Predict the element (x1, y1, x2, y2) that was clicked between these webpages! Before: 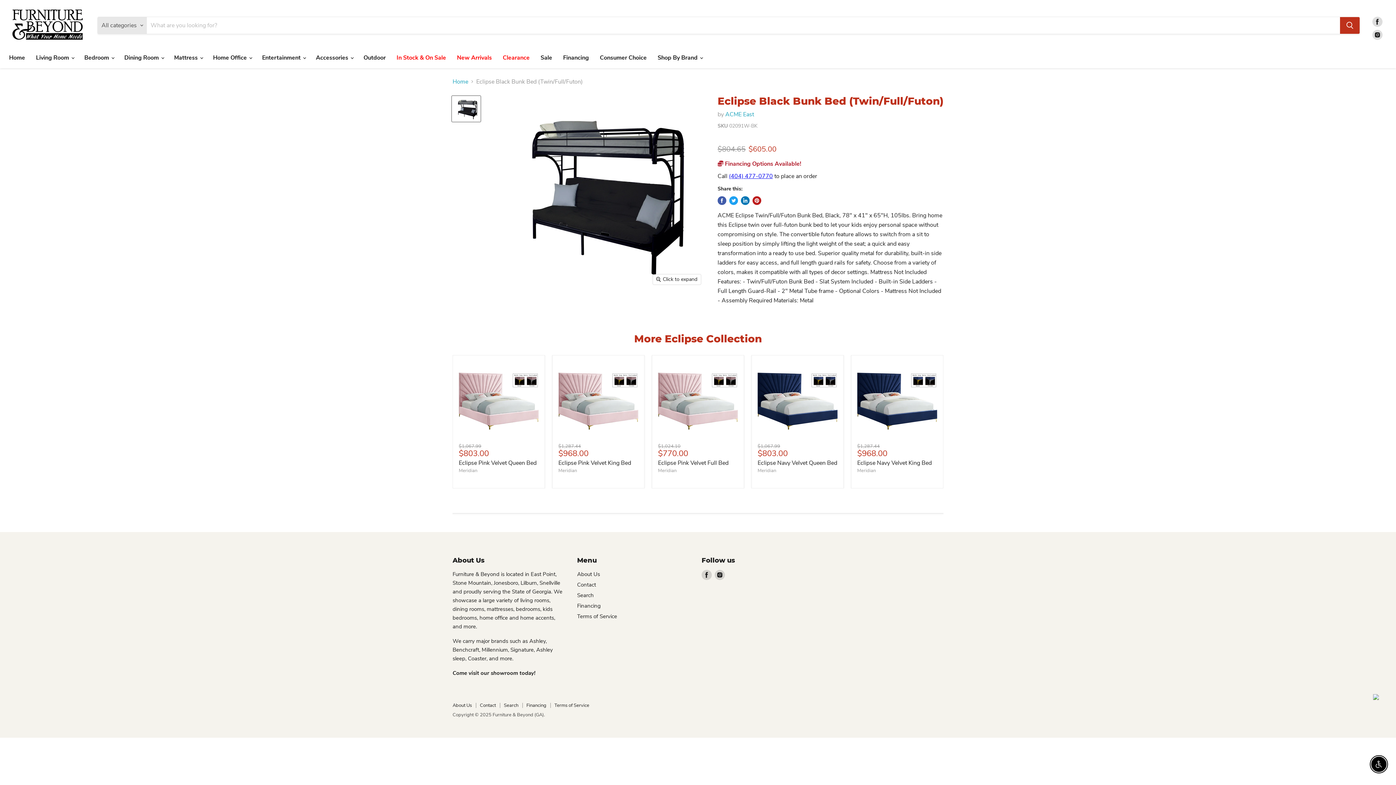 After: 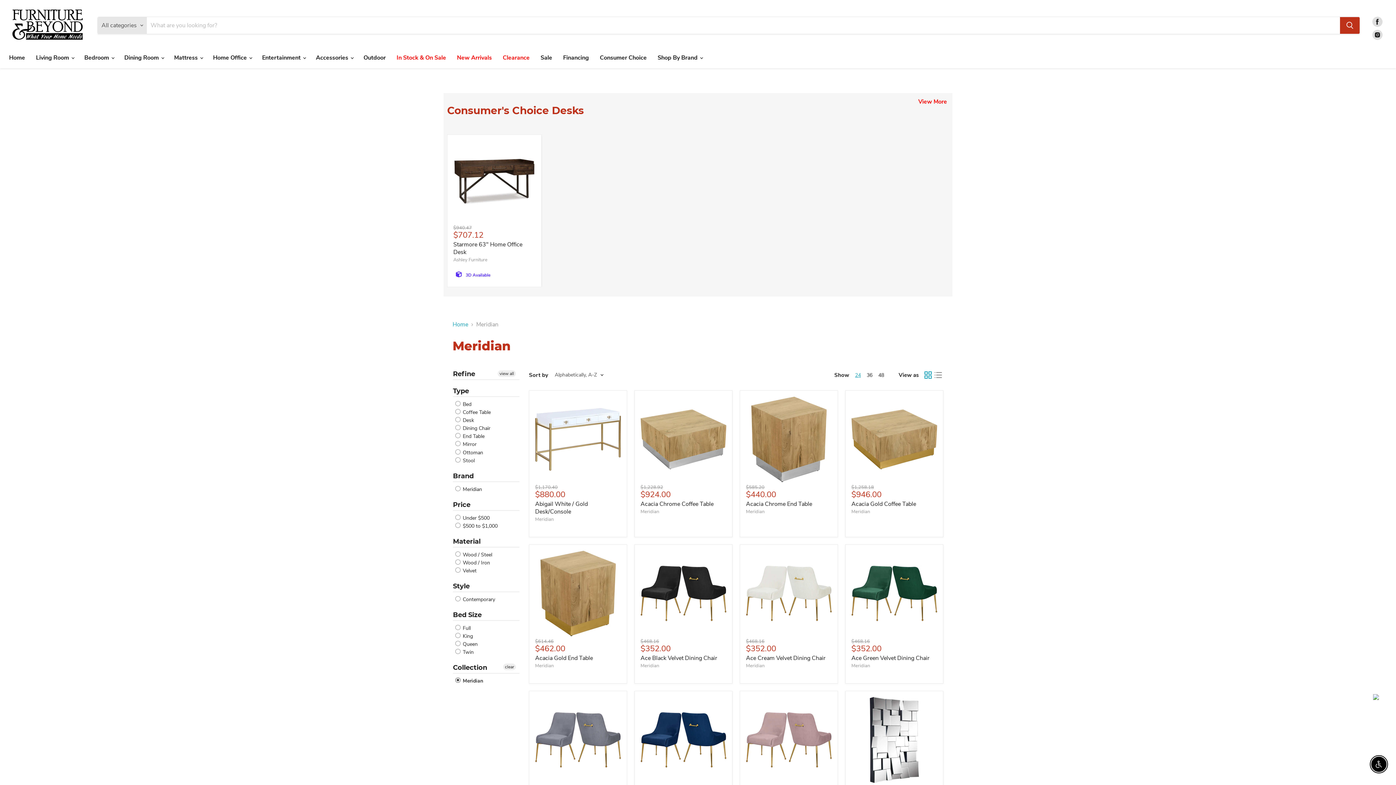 Action: bbox: (857, 467, 876, 474) label: Meridian